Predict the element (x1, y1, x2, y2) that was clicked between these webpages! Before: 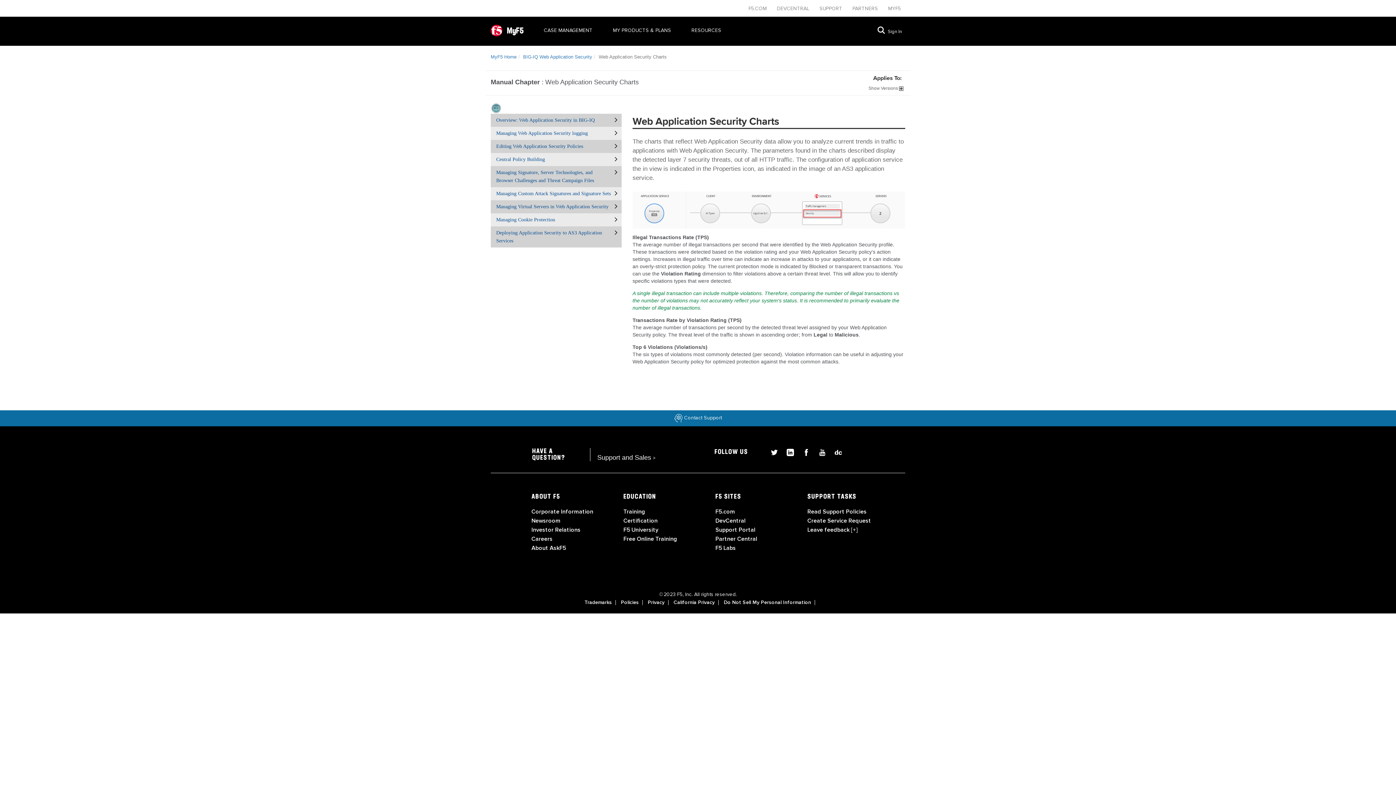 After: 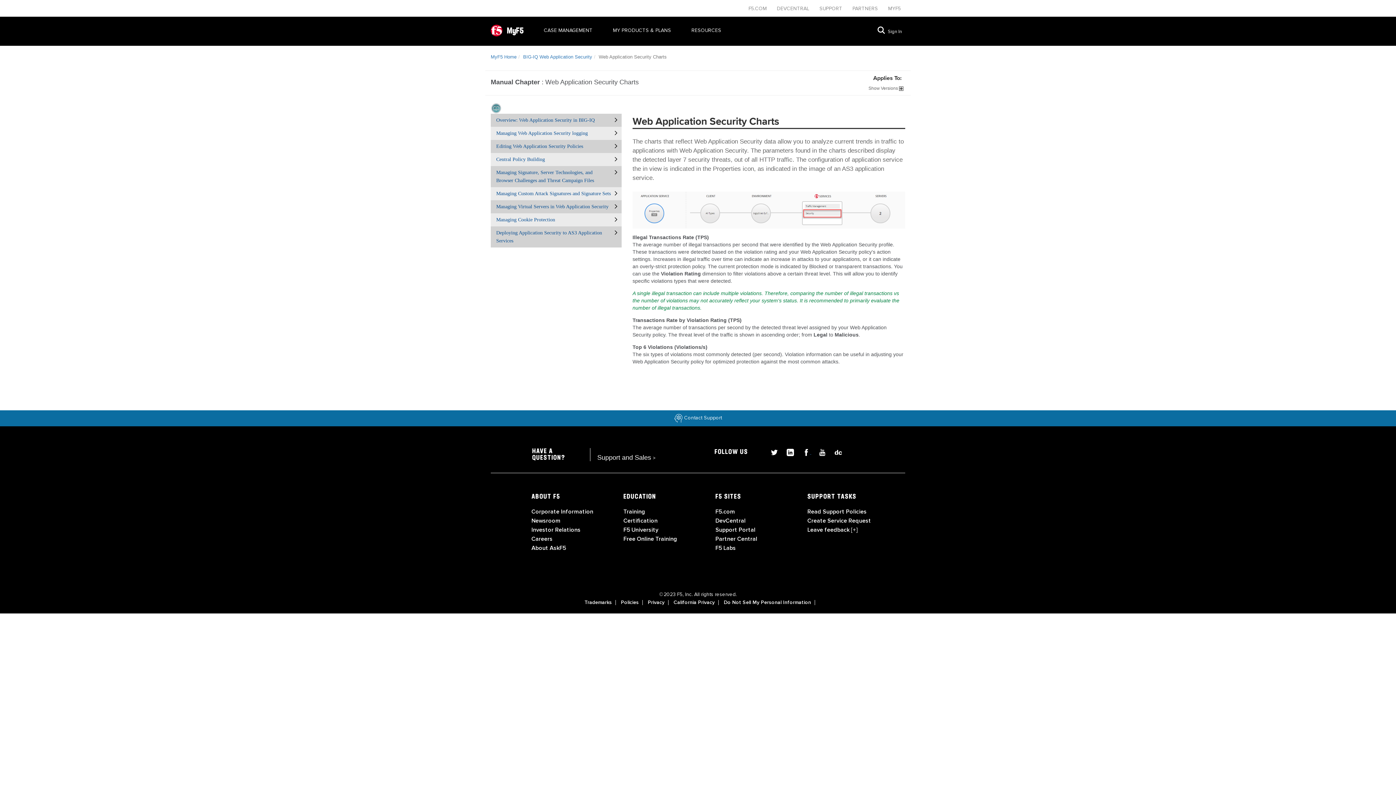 Action: label:   bbox: (795, 449, 811, 455)